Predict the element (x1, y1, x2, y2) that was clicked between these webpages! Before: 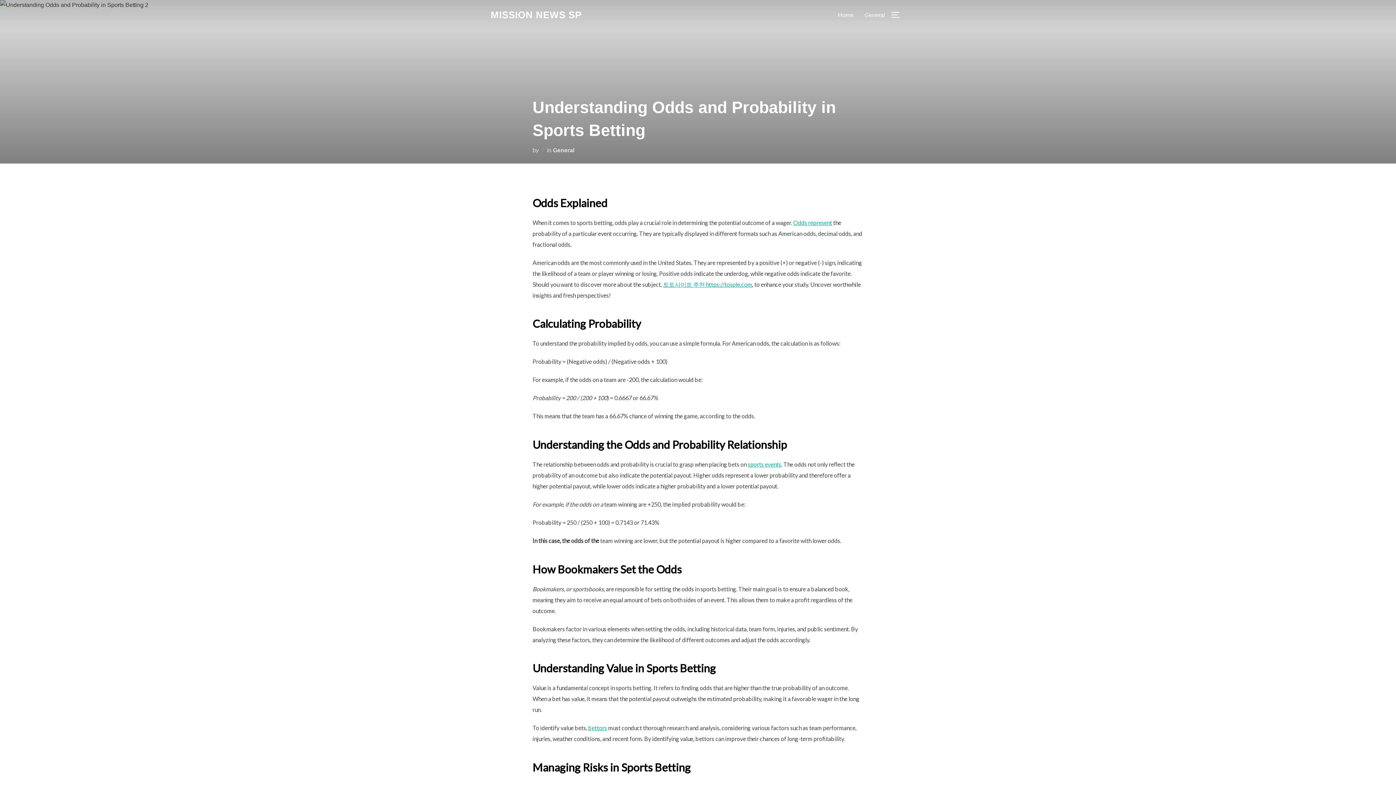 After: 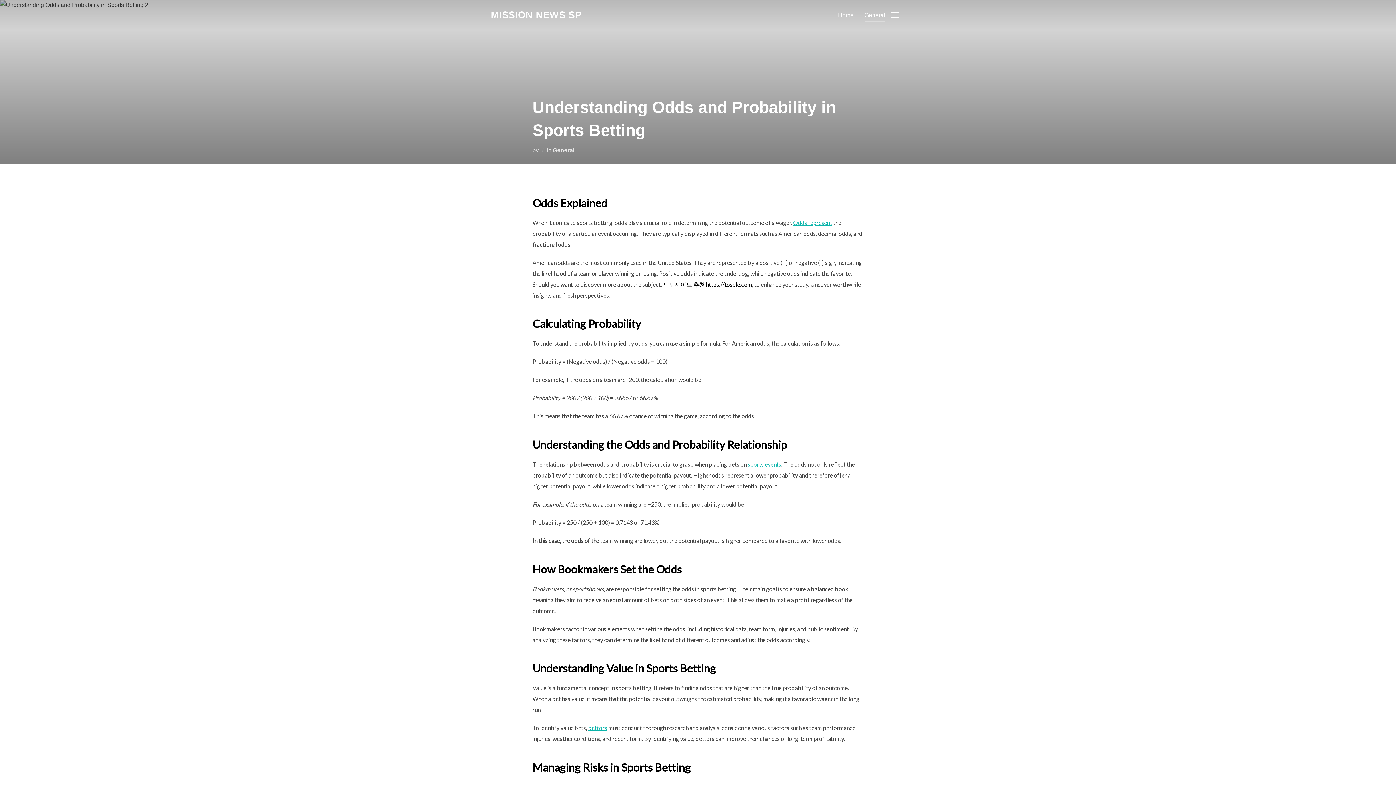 Action: bbox: (663, 280, 752, 287) label: 토토사이트 추천 https://tosple.com